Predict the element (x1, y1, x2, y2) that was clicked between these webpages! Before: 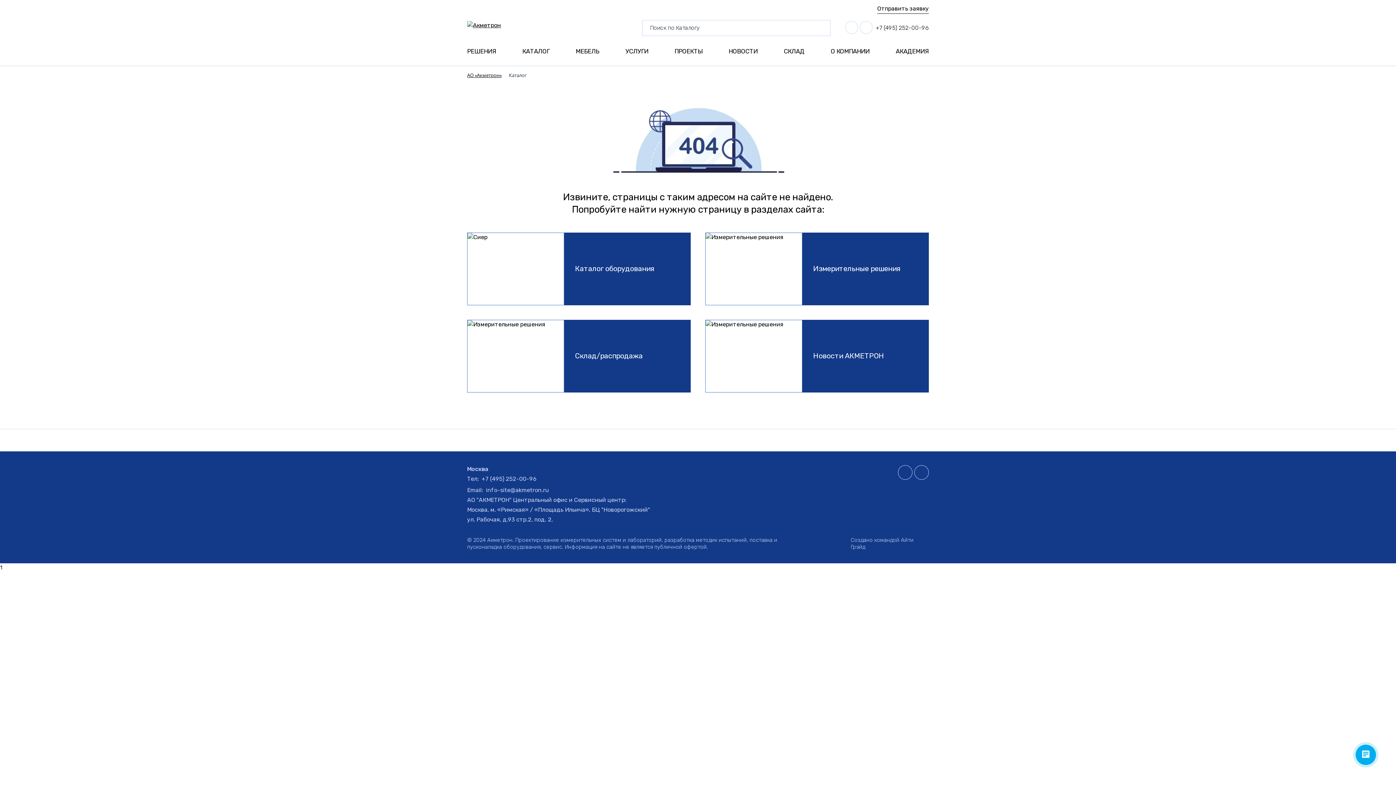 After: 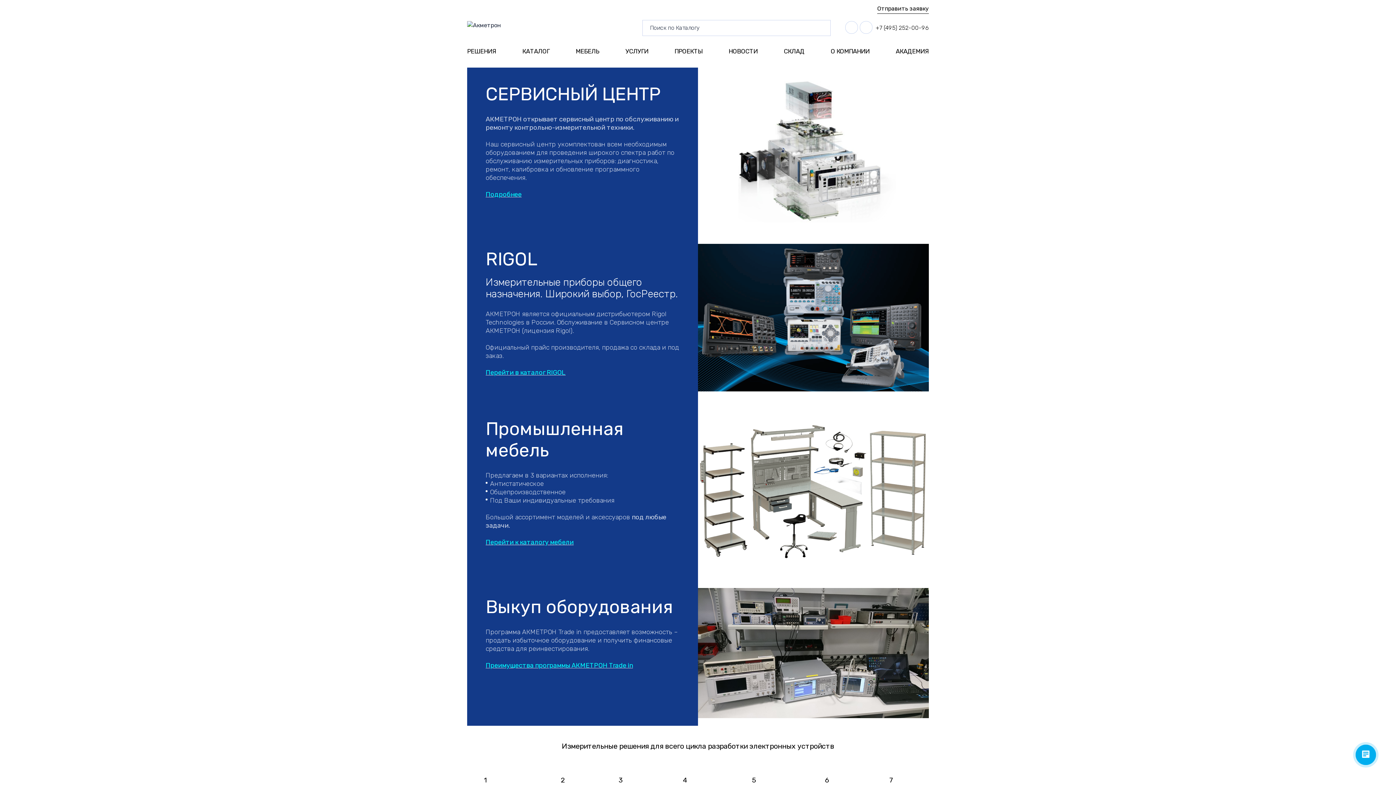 Action: label: АО «Акметрон» bbox: (467, 71, 501, 78)